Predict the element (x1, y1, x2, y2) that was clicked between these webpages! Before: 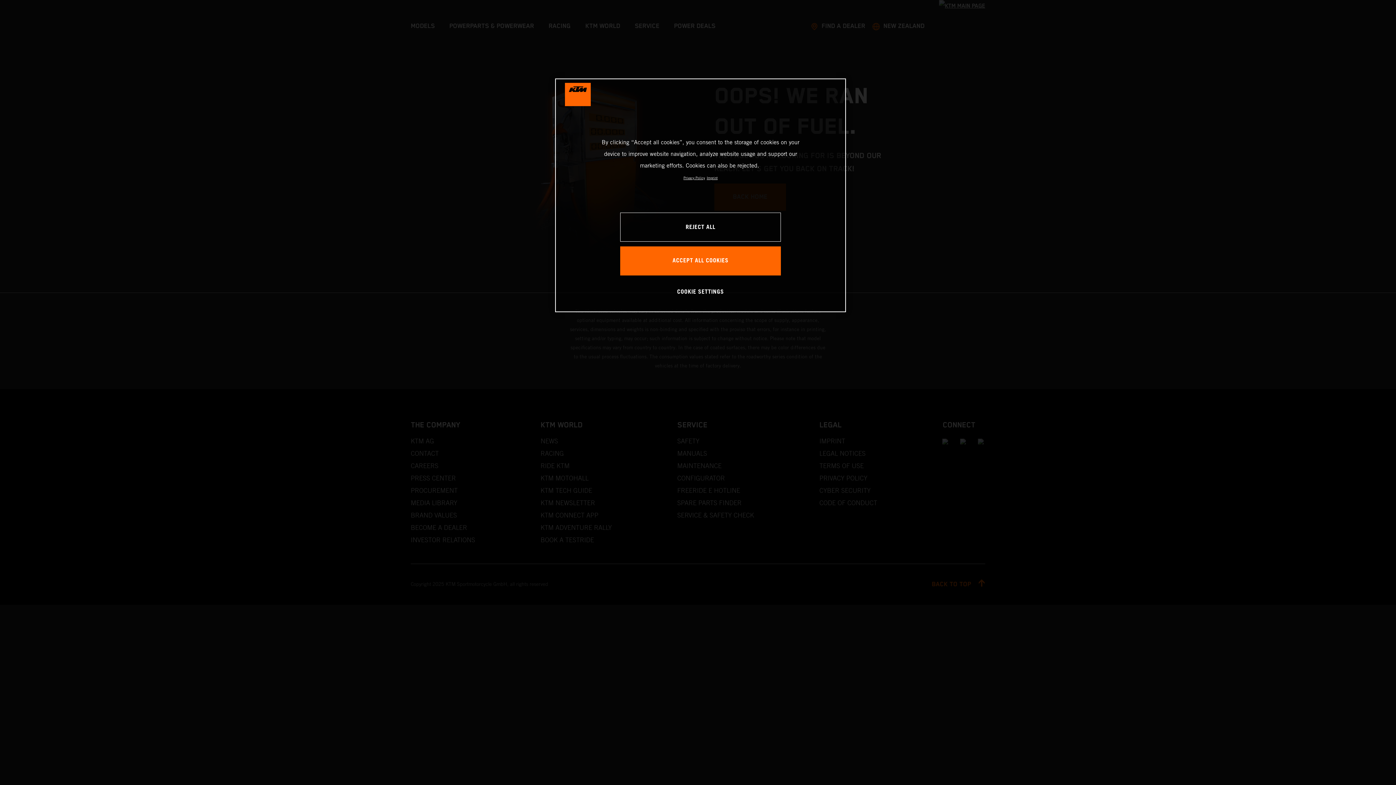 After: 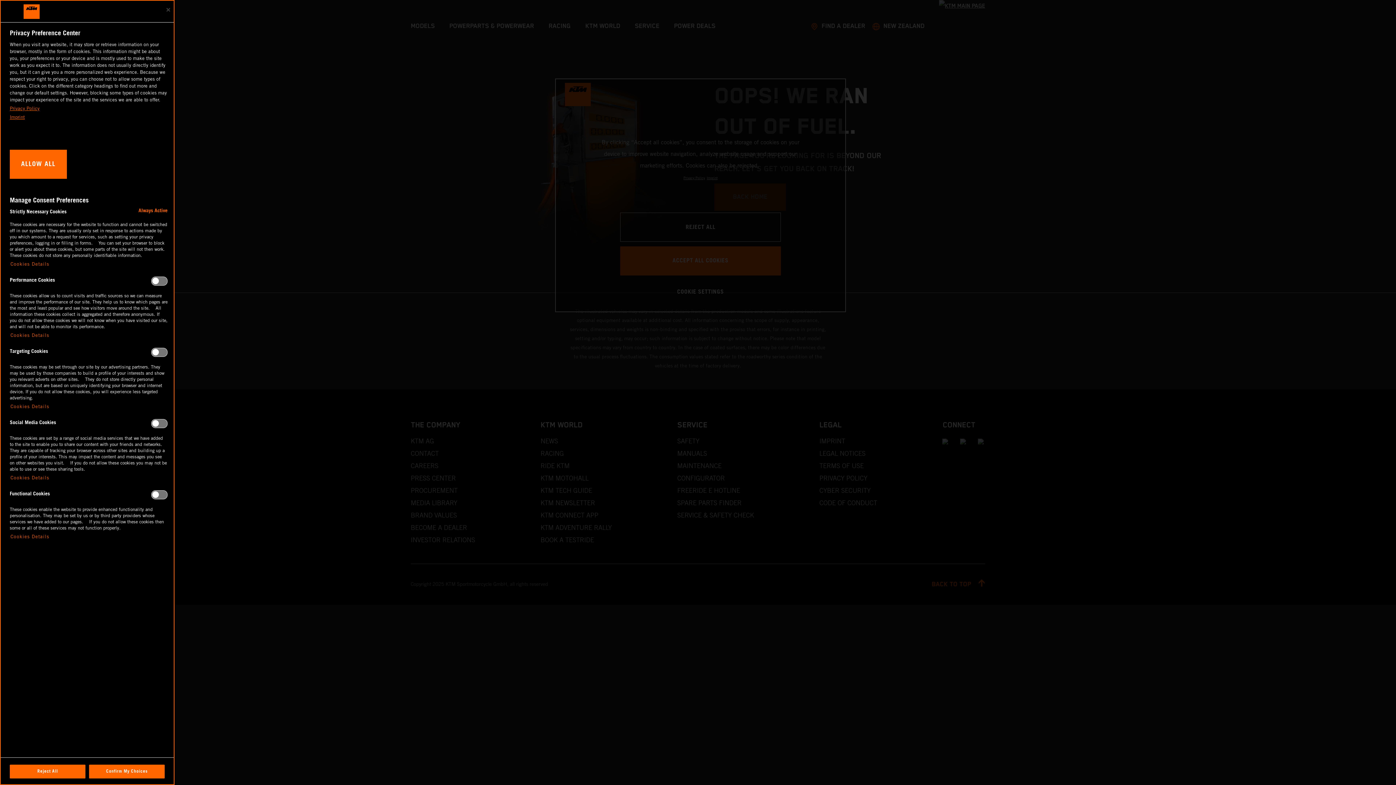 Action: bbox: (676, 277, 725, 306) label: COOKIE SETTINGS